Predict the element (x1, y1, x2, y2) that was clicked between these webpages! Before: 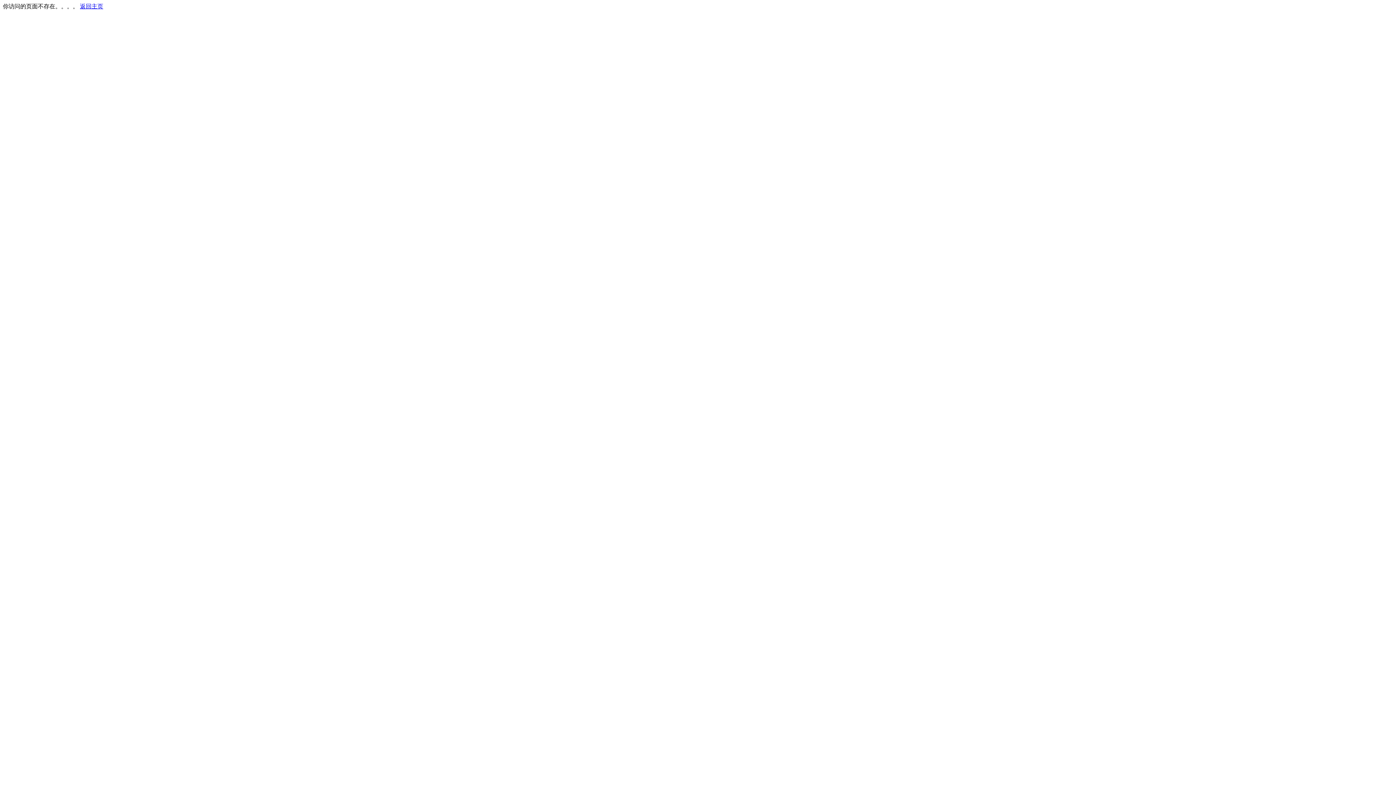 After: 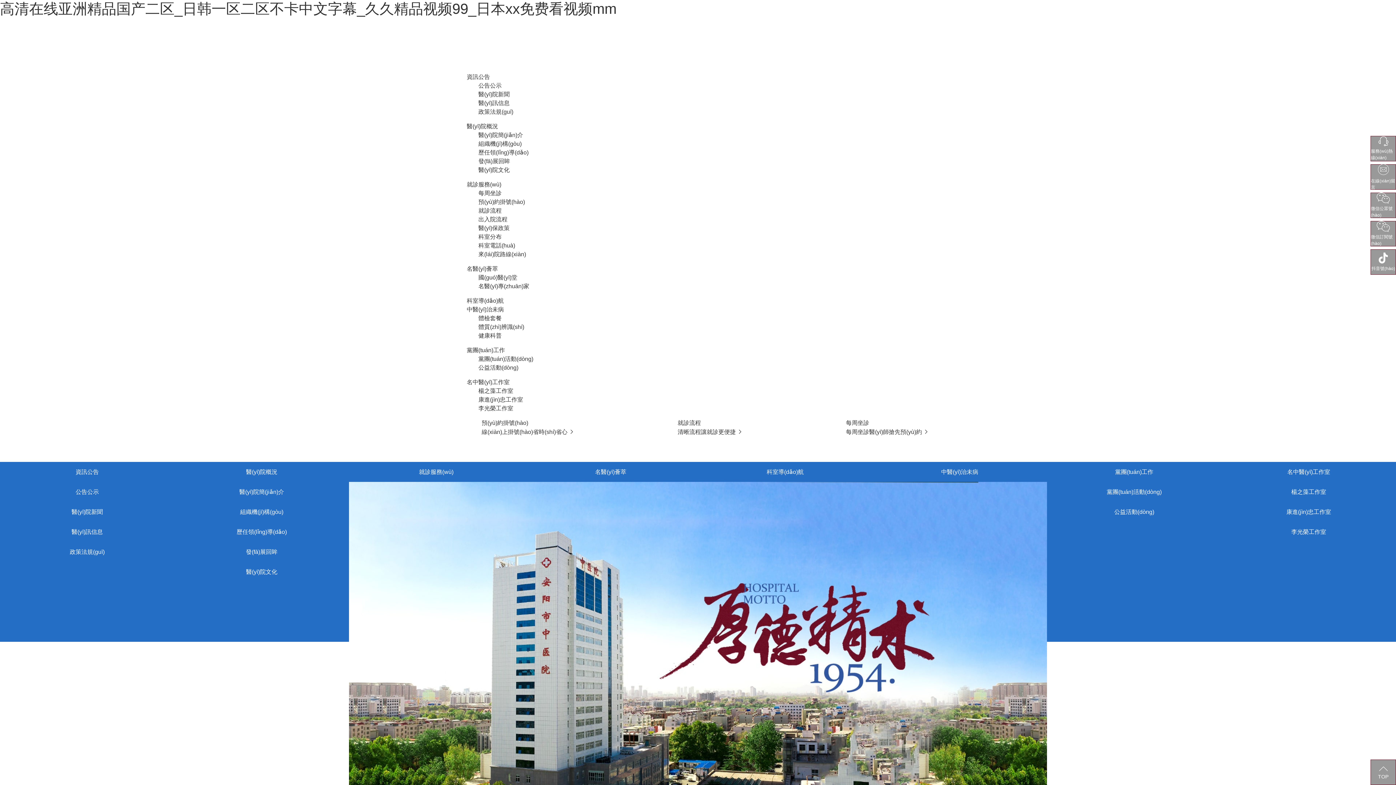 Action: label: 返回主页 bbox: (80, 3, 103, 9)